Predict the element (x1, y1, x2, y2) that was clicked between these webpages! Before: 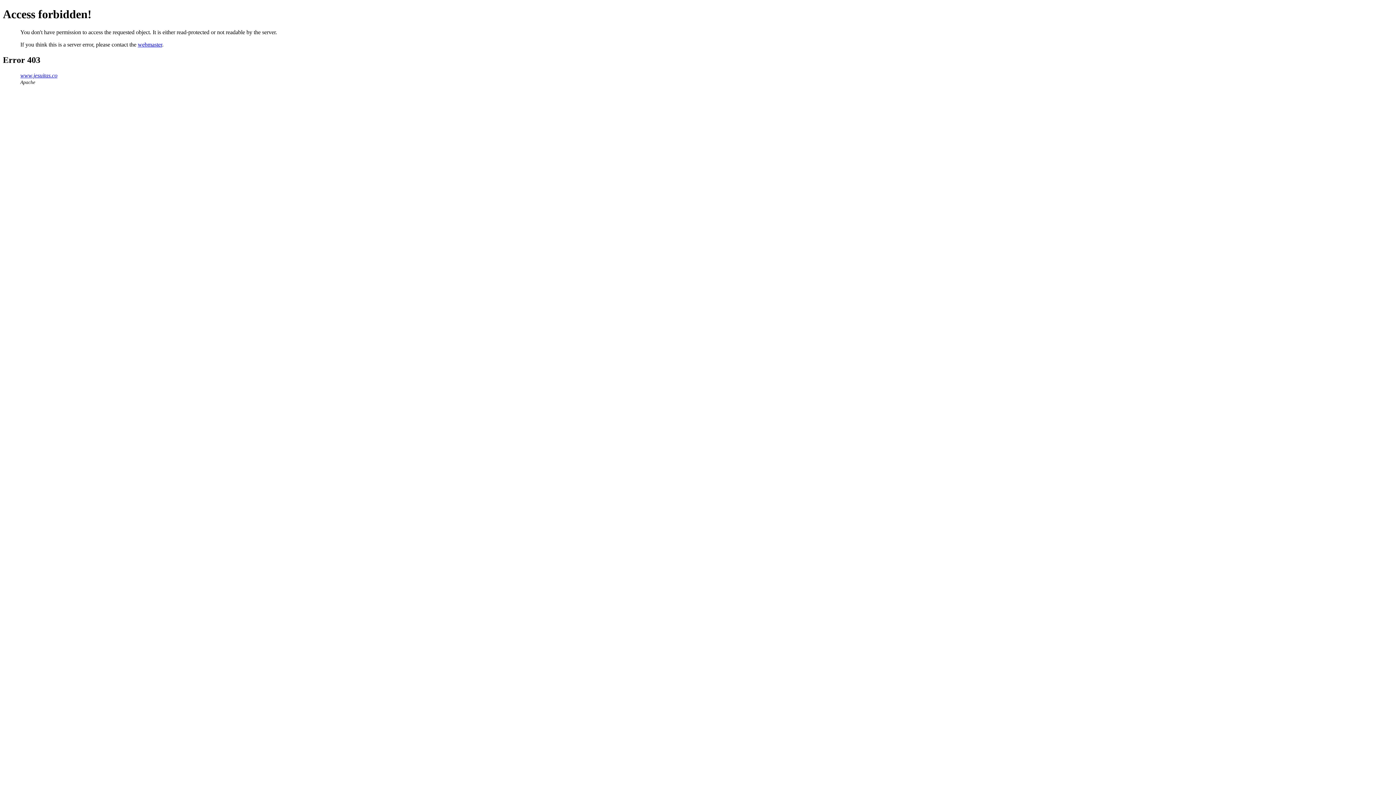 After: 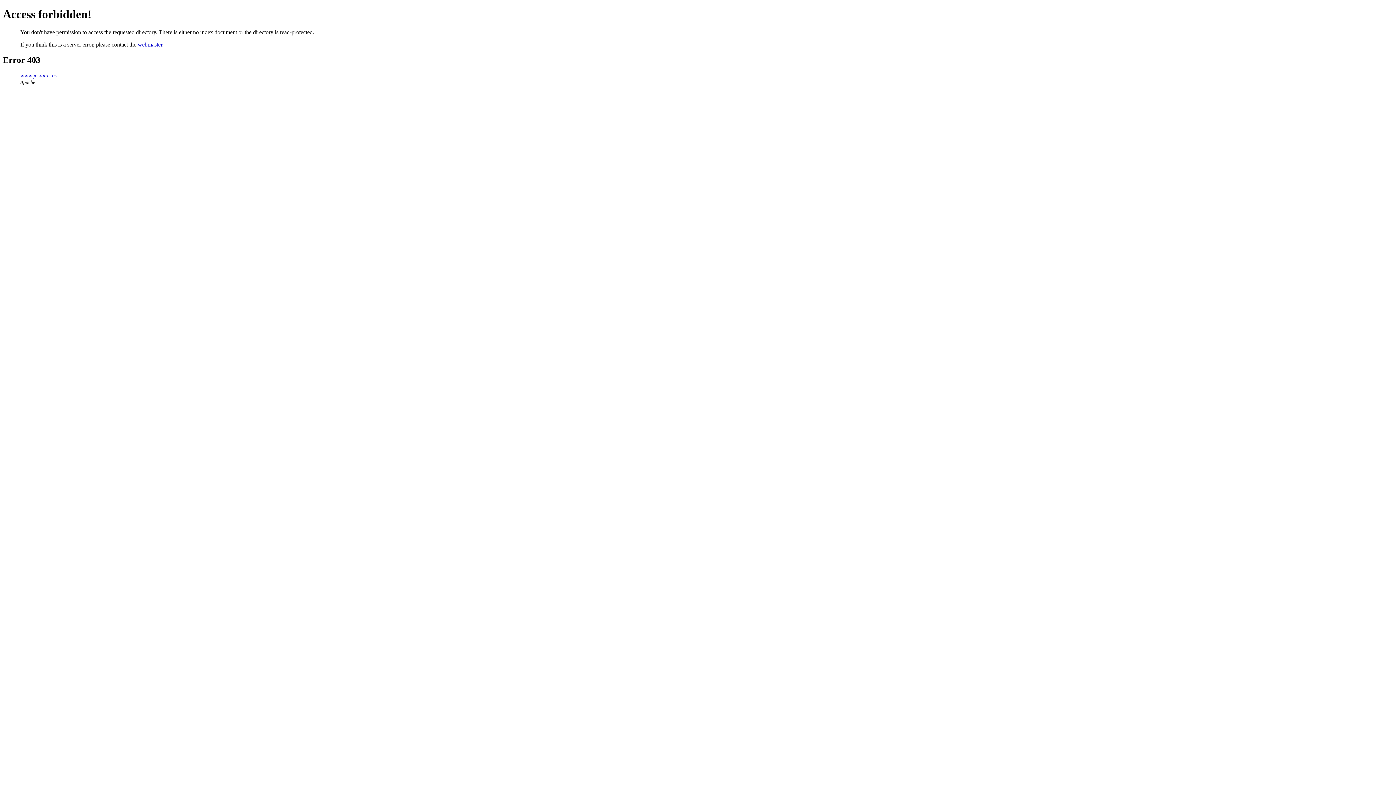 Action: bbox: (20, 72, 57, 78) label: www.jesuitas.co